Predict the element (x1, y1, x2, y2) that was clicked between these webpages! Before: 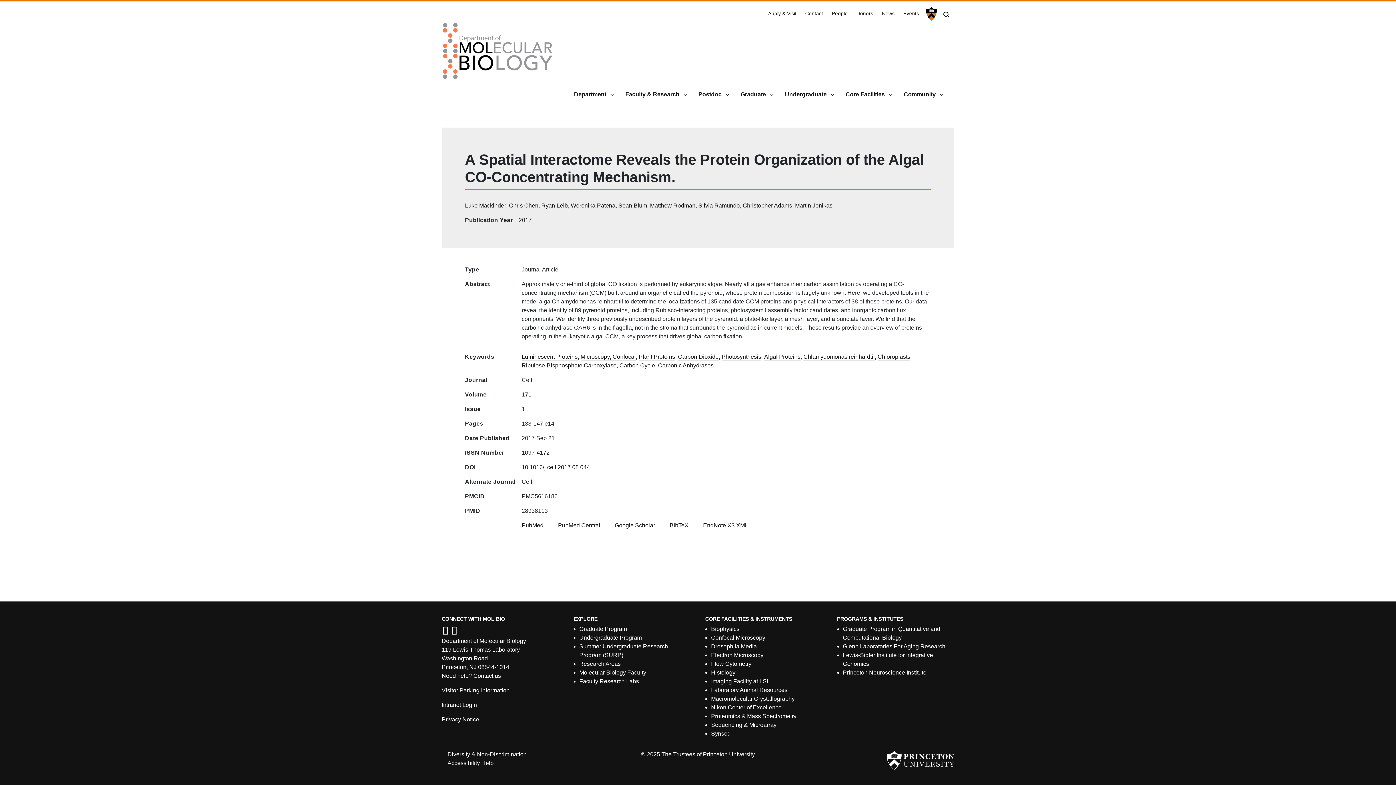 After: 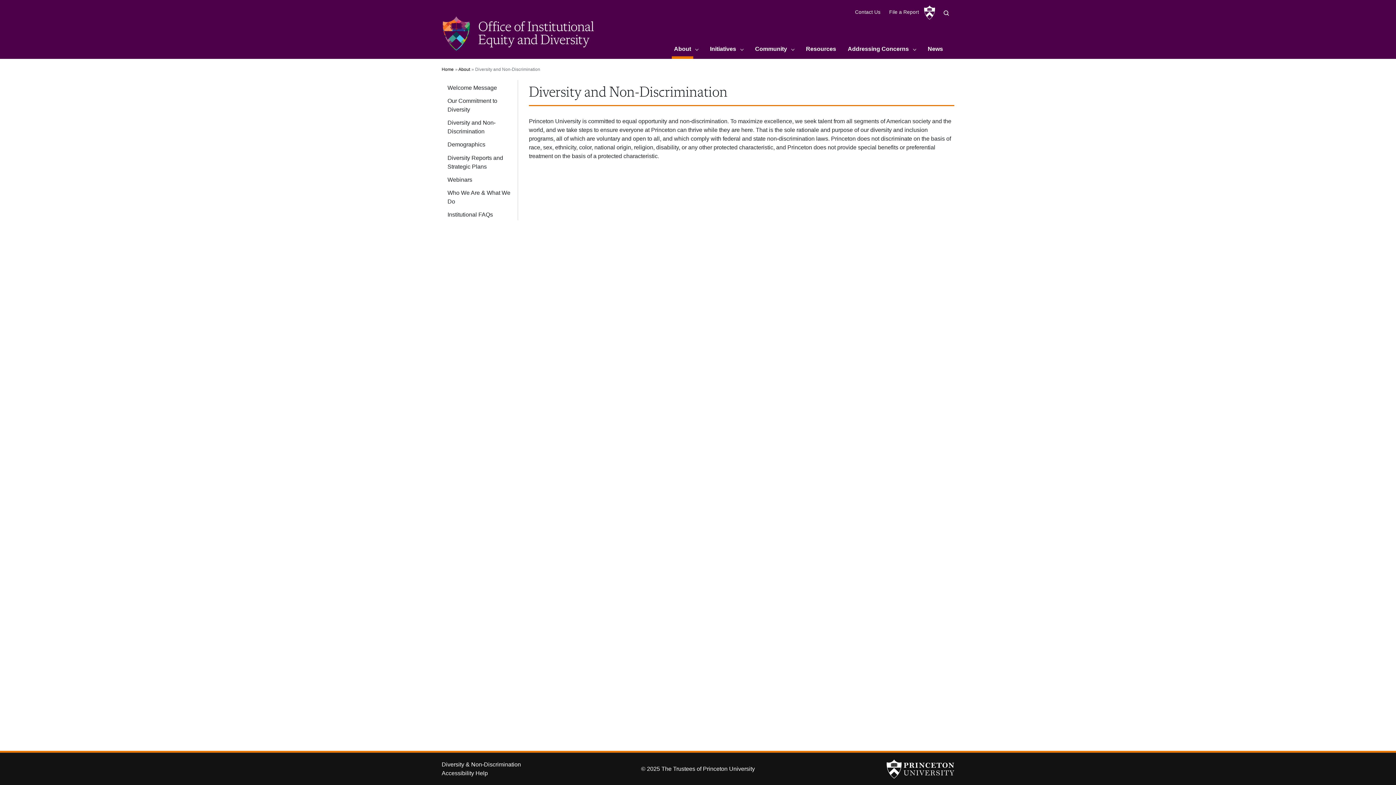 Action: label: Diversity & Non-Discrimination bbox: (447, 751, 526, 757)